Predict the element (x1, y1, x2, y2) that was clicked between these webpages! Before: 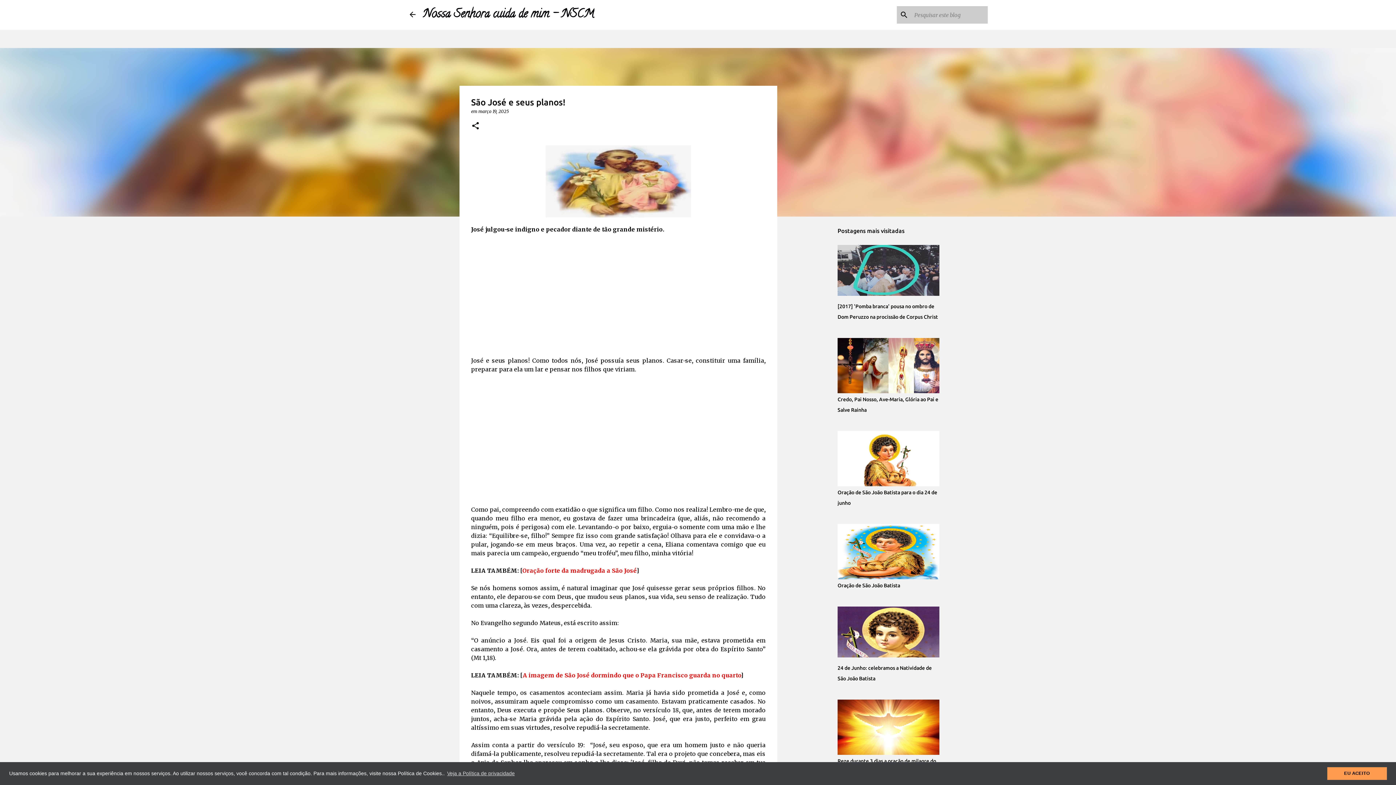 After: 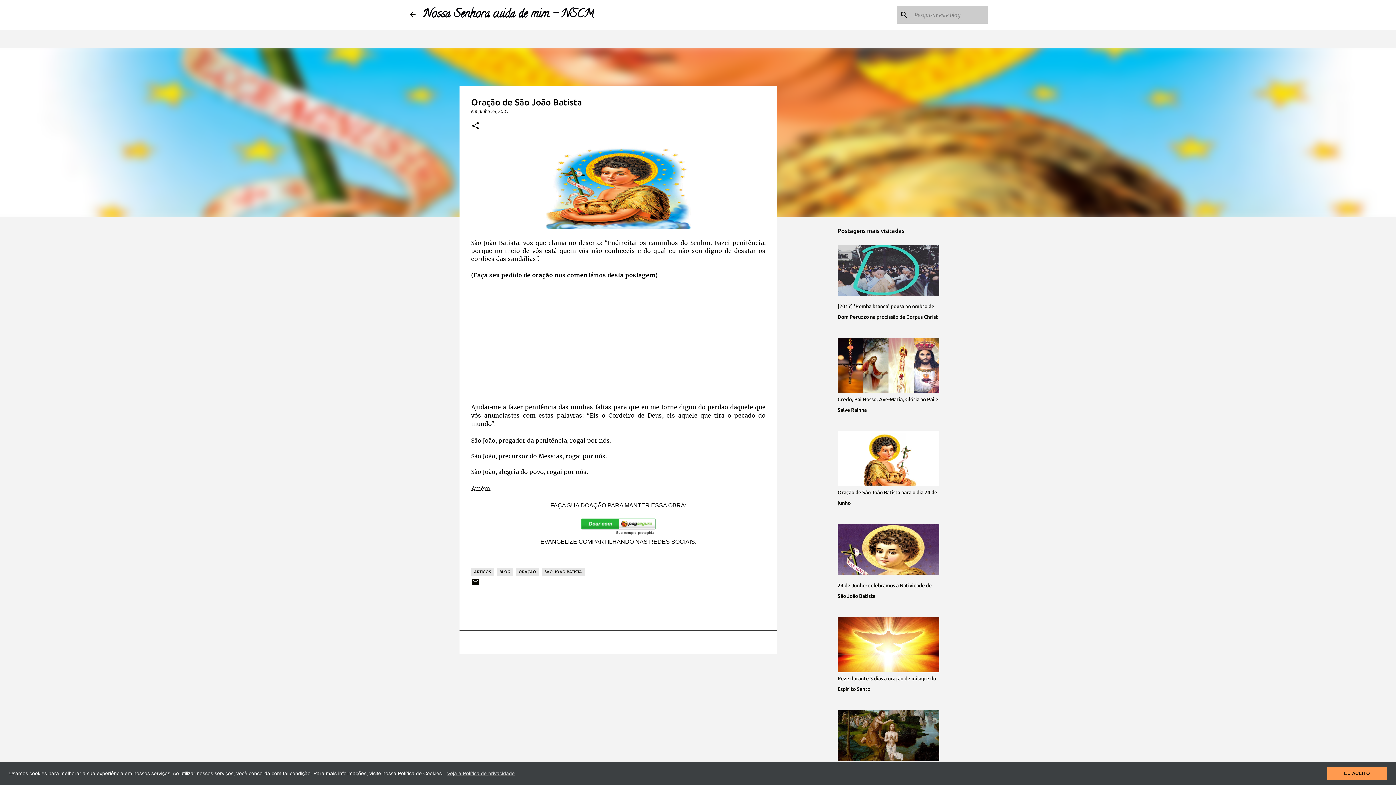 Action: label: Oração de São João Batista bbox: (837, 582, 900, 588)